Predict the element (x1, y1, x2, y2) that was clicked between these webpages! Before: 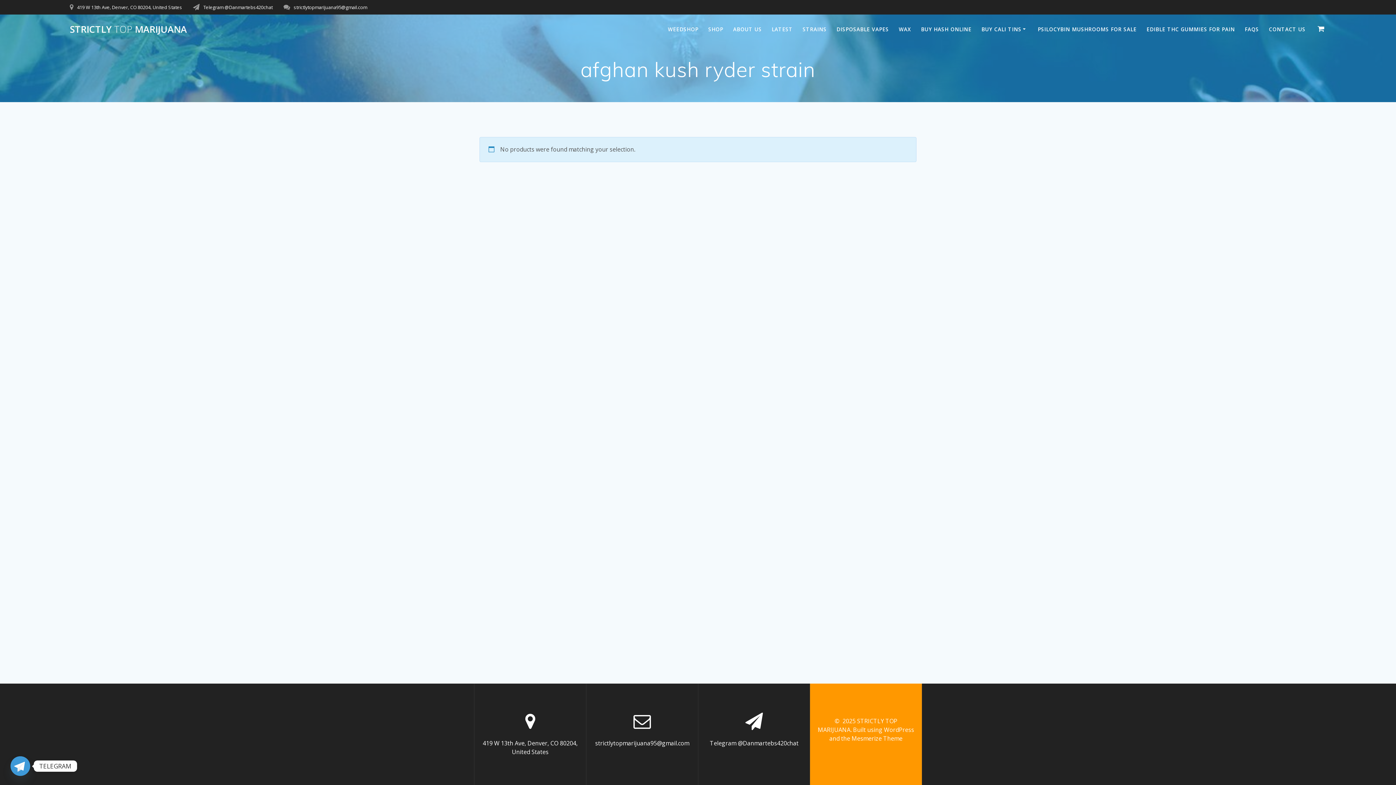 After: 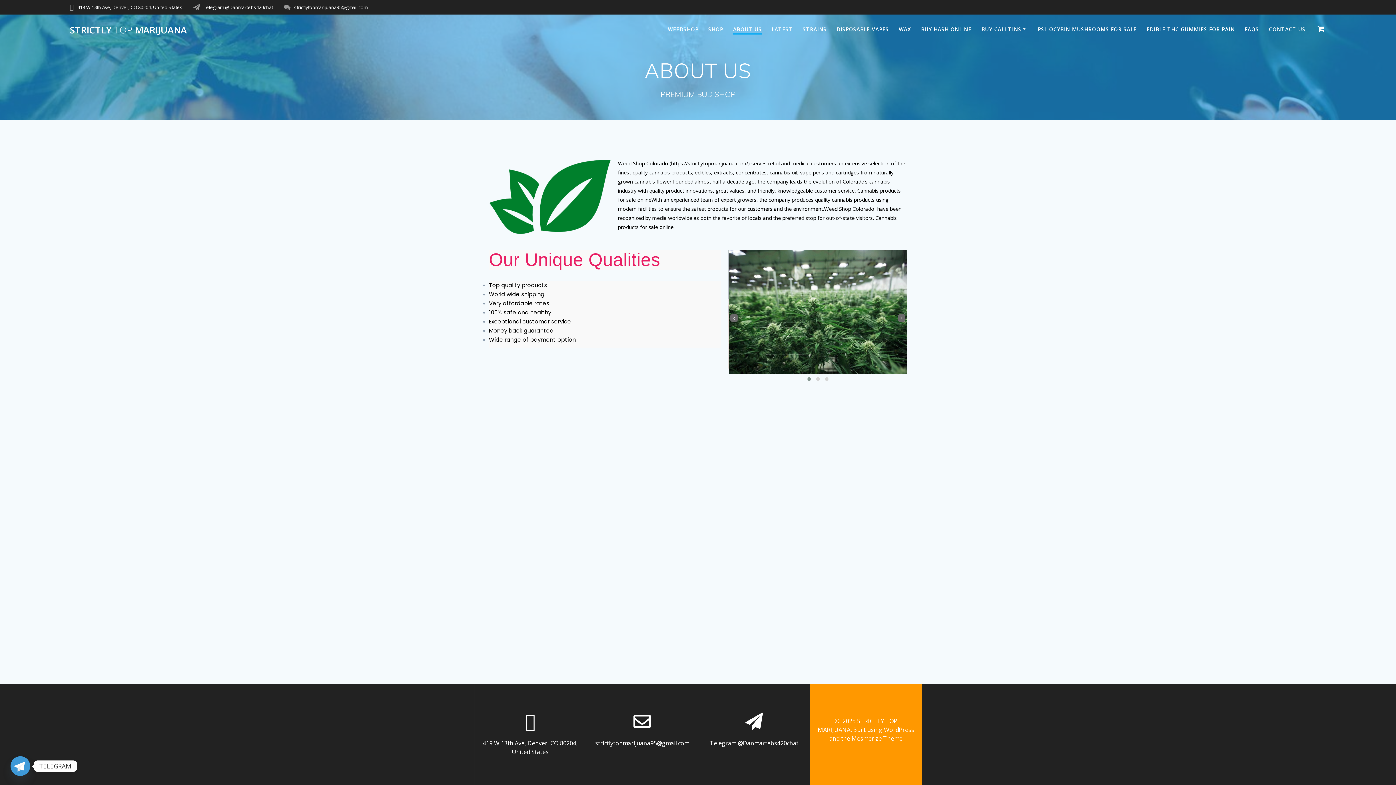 Action: bbox: (733, 25, 762, 33) label: ABOUT US